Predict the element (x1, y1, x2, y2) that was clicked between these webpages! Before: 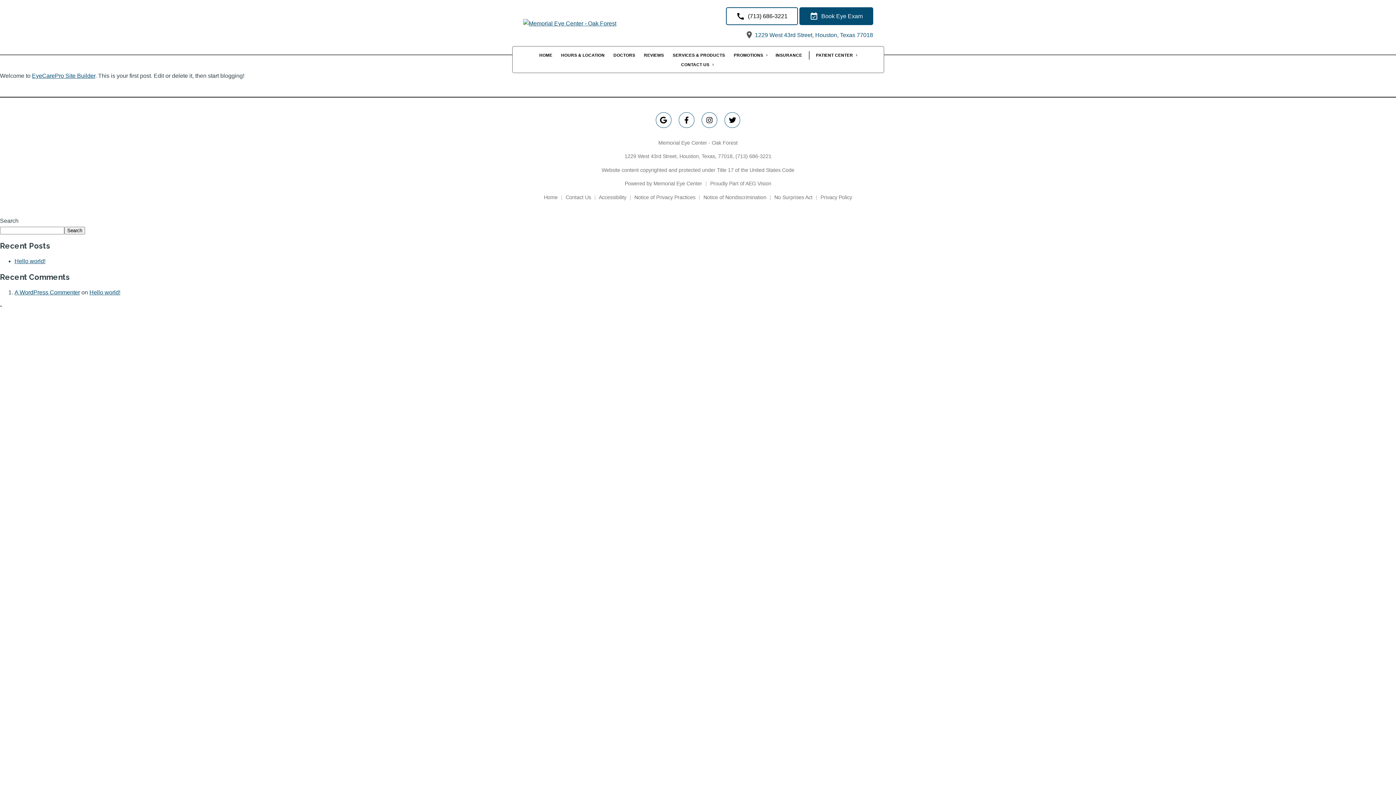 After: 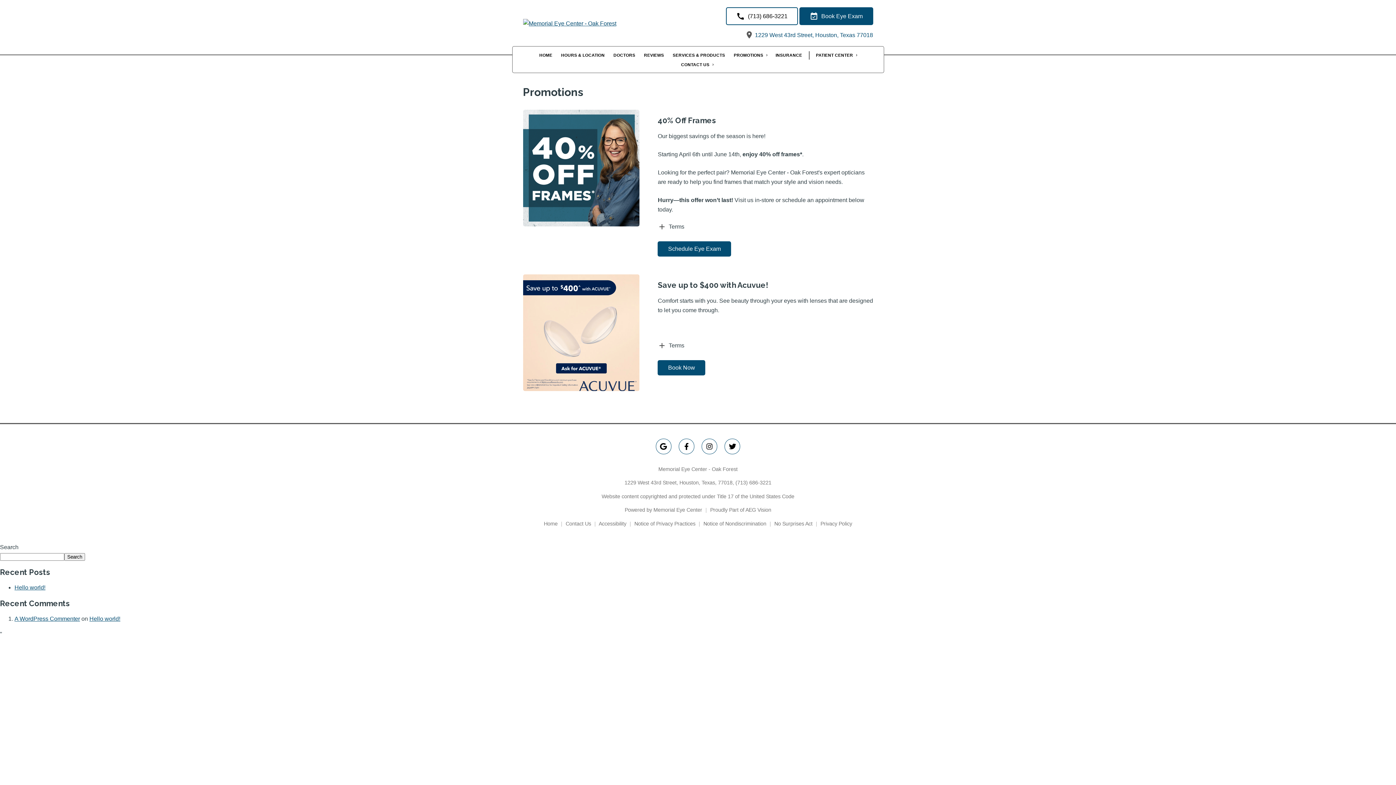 Action: label: PROMOTIONS bbox: (730, 51, 770, 59)